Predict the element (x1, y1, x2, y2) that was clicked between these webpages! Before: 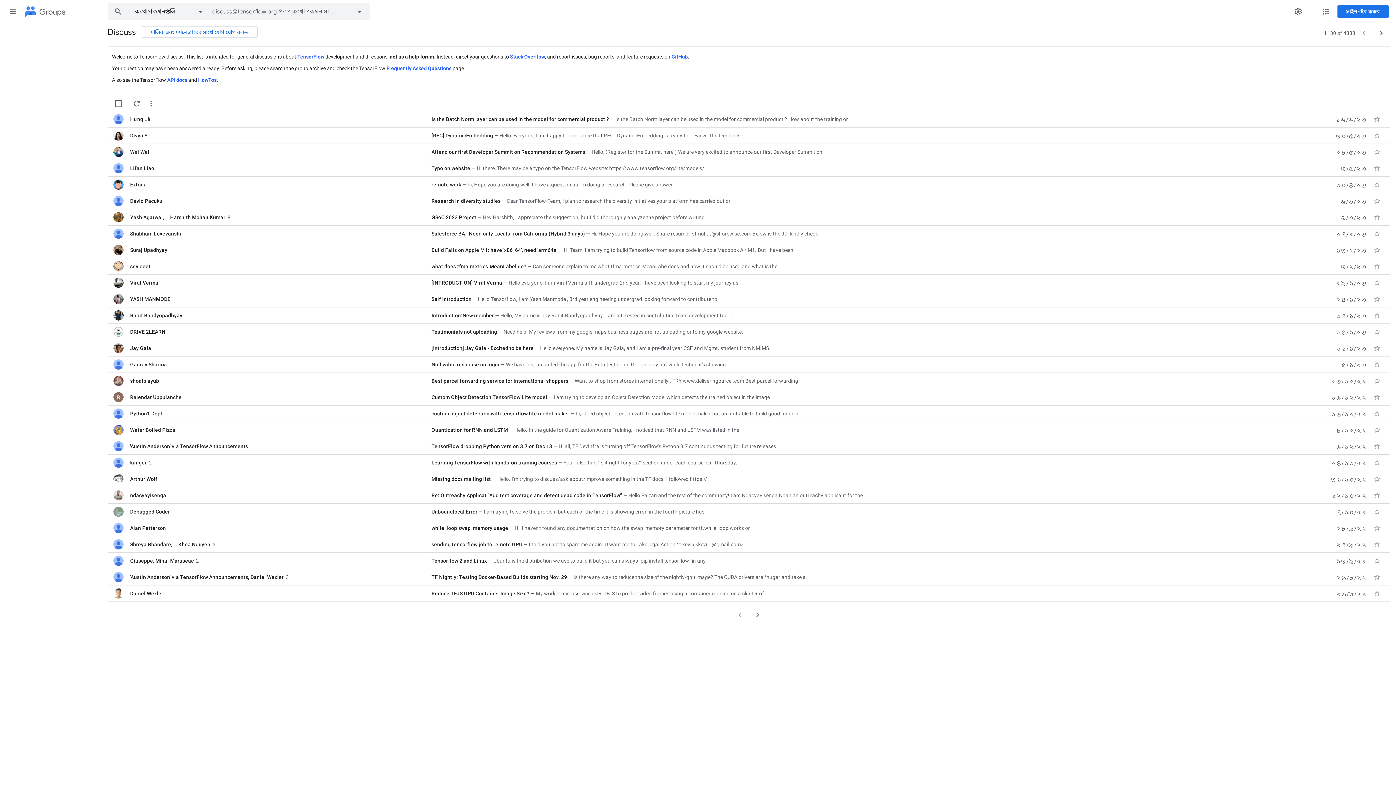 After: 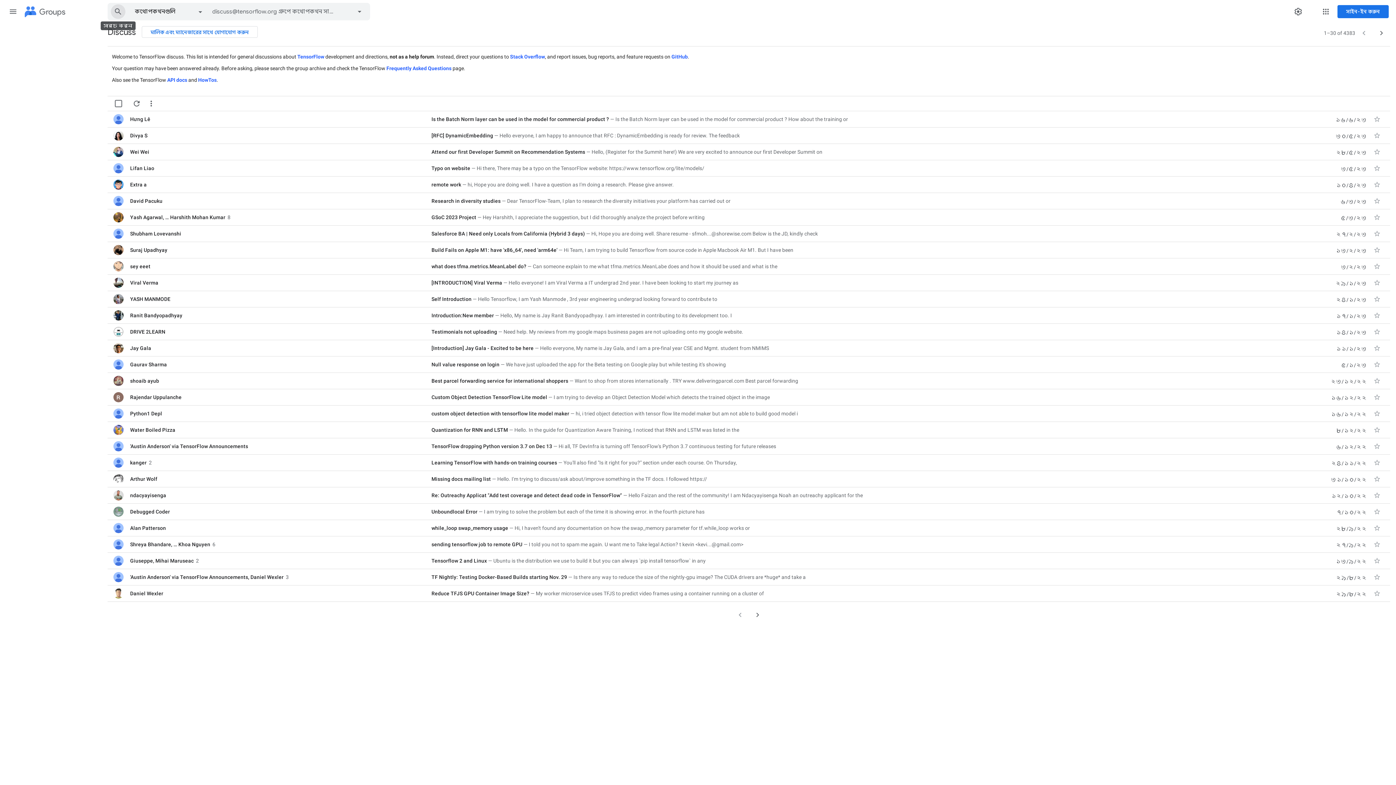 Action: label: Search bbox: (108, 3, 128, 20)